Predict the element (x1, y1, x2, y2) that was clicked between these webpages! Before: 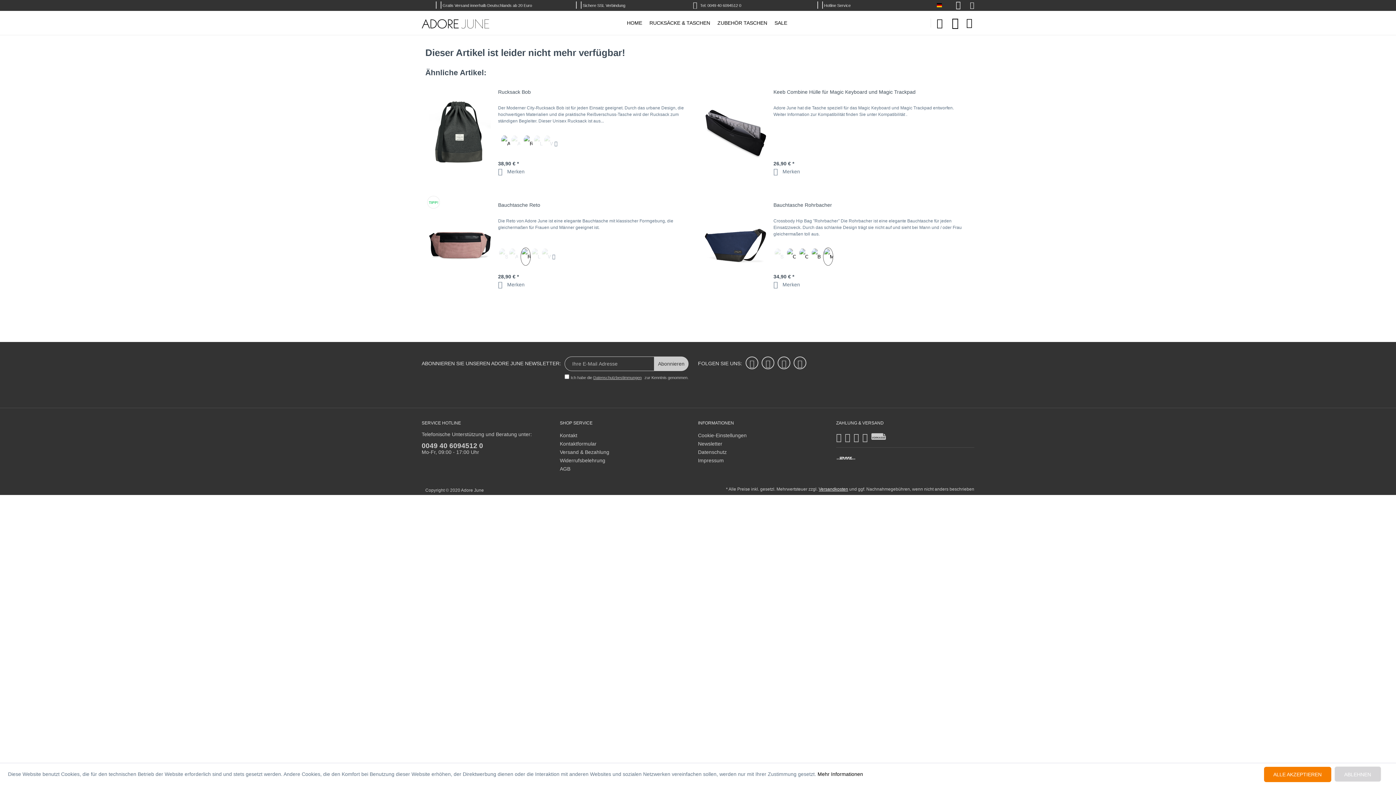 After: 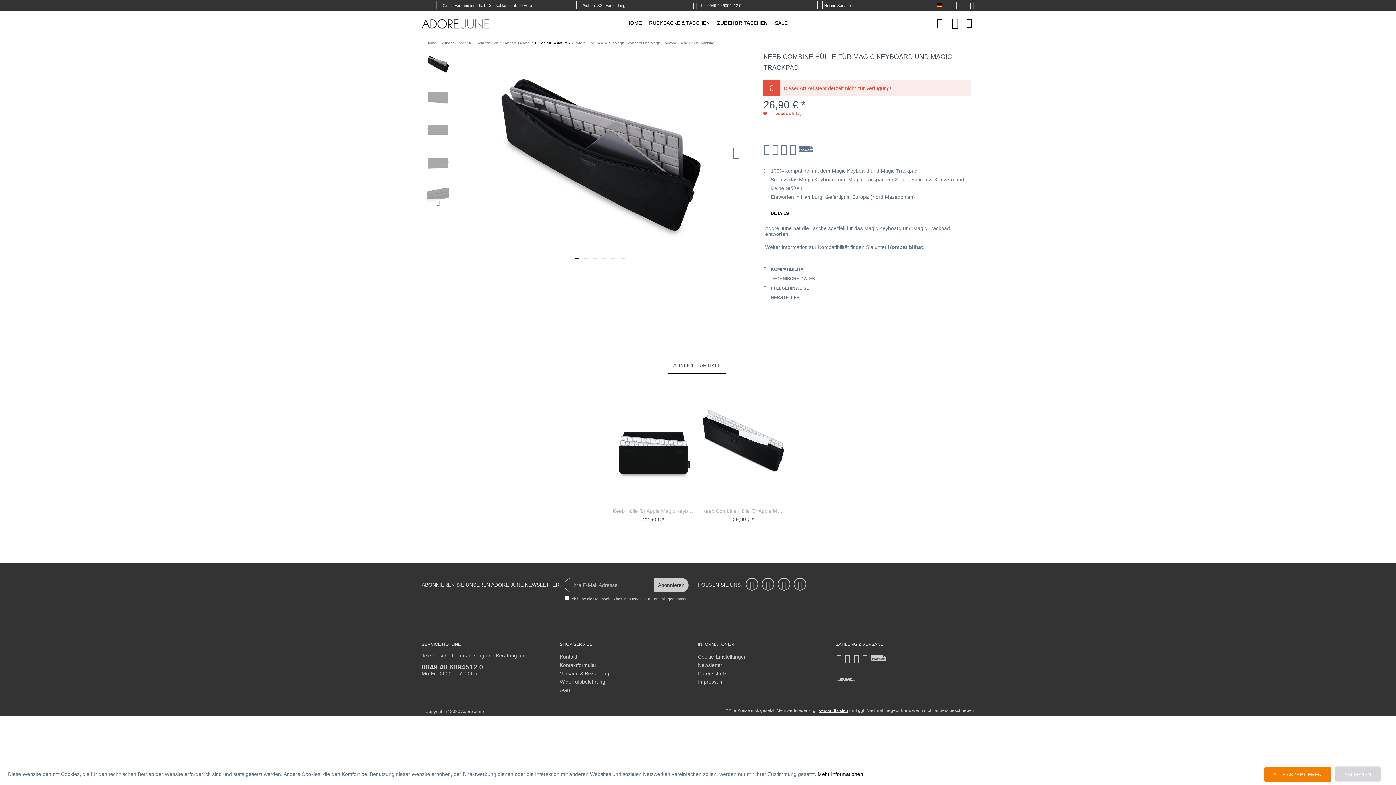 Action: bbox: (773, 88, 967, 102) label: Keeb Combine Hülle für Magic Keyboard und Magic Trackpad